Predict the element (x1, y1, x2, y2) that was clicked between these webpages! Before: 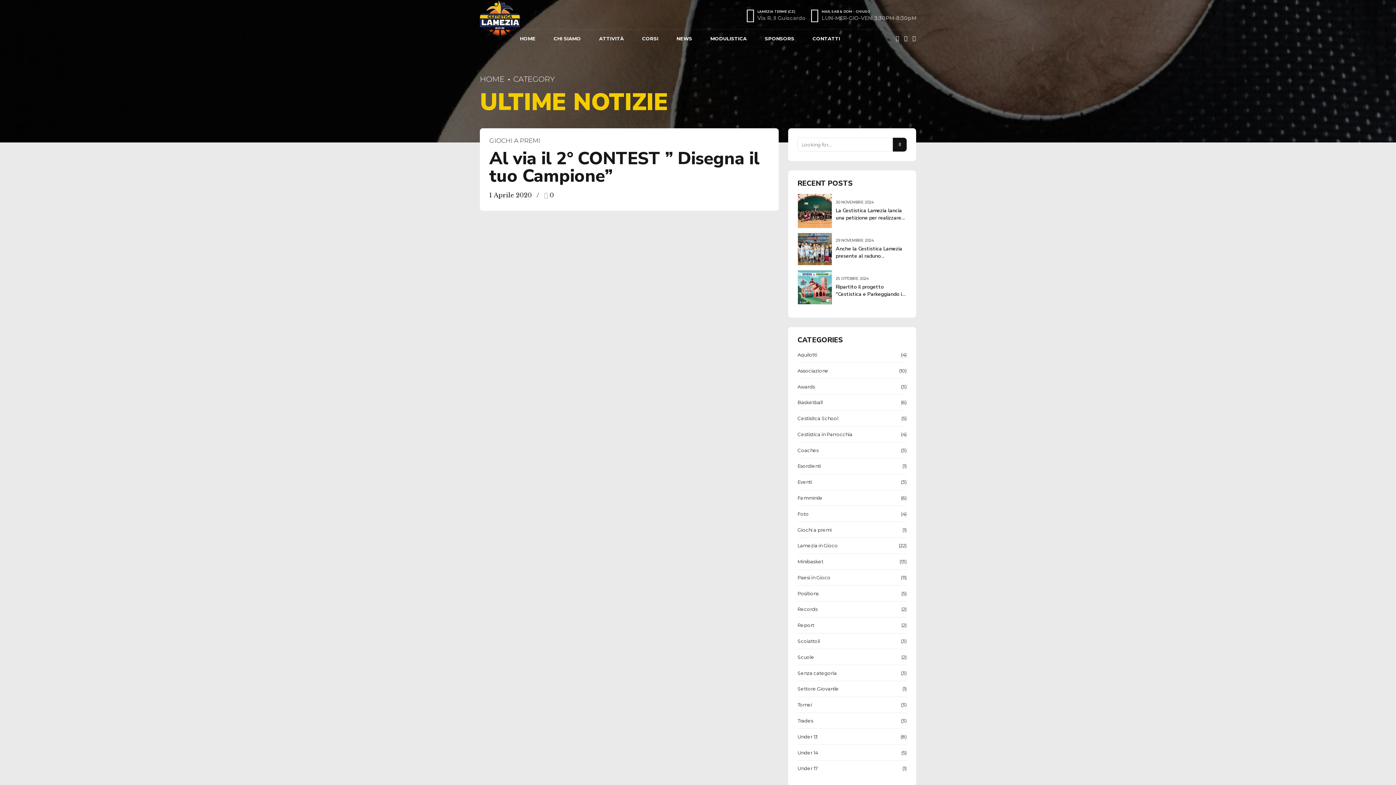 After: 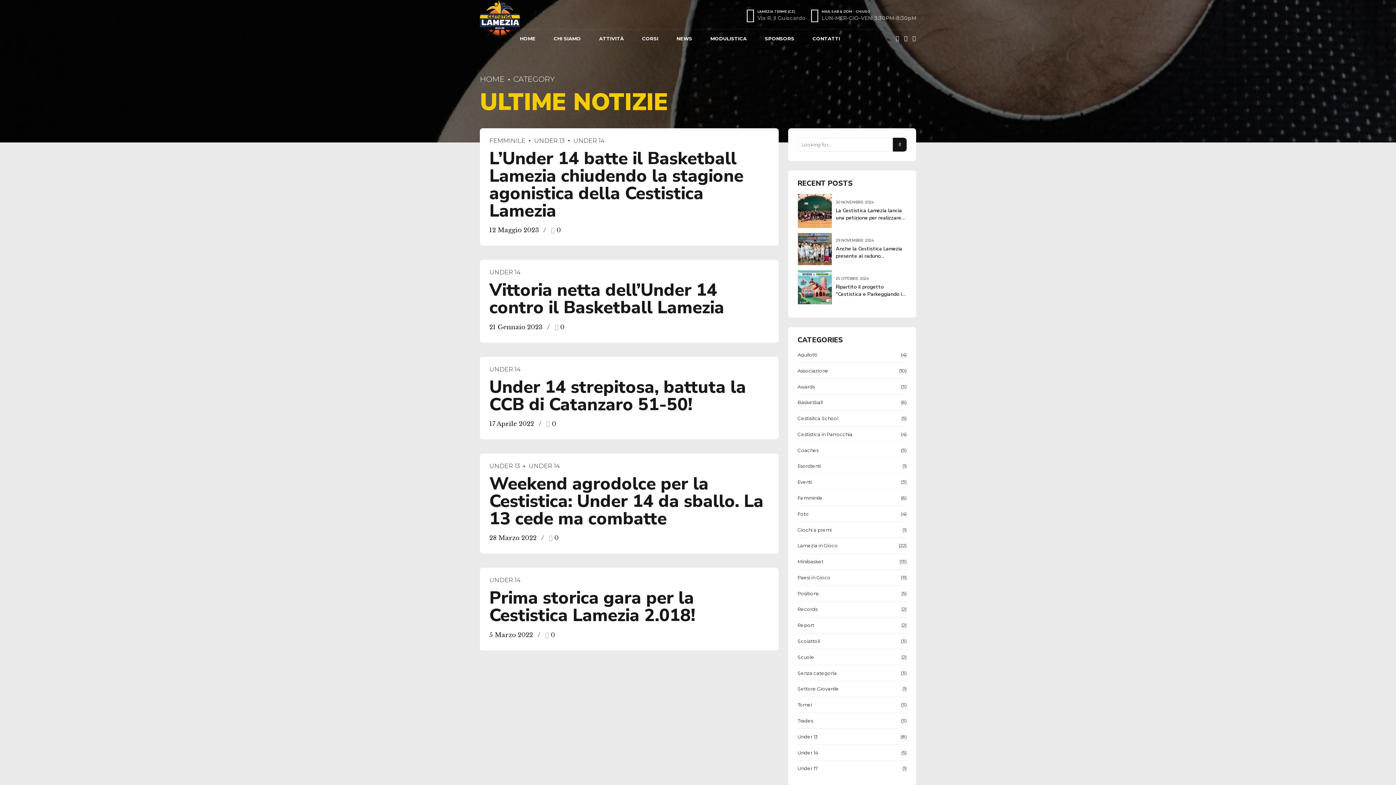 Action: label: Under 14 bbox: (797, 748, 818, 756)